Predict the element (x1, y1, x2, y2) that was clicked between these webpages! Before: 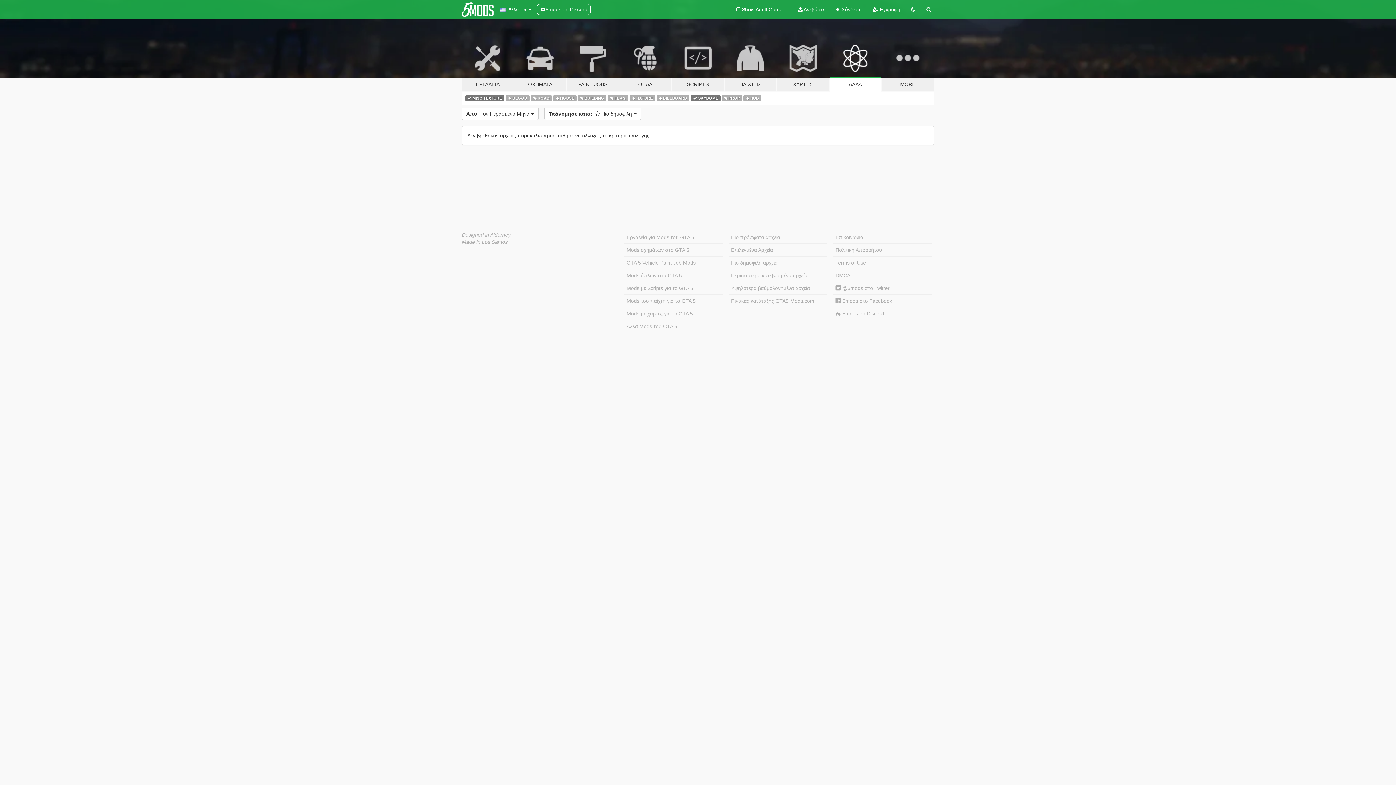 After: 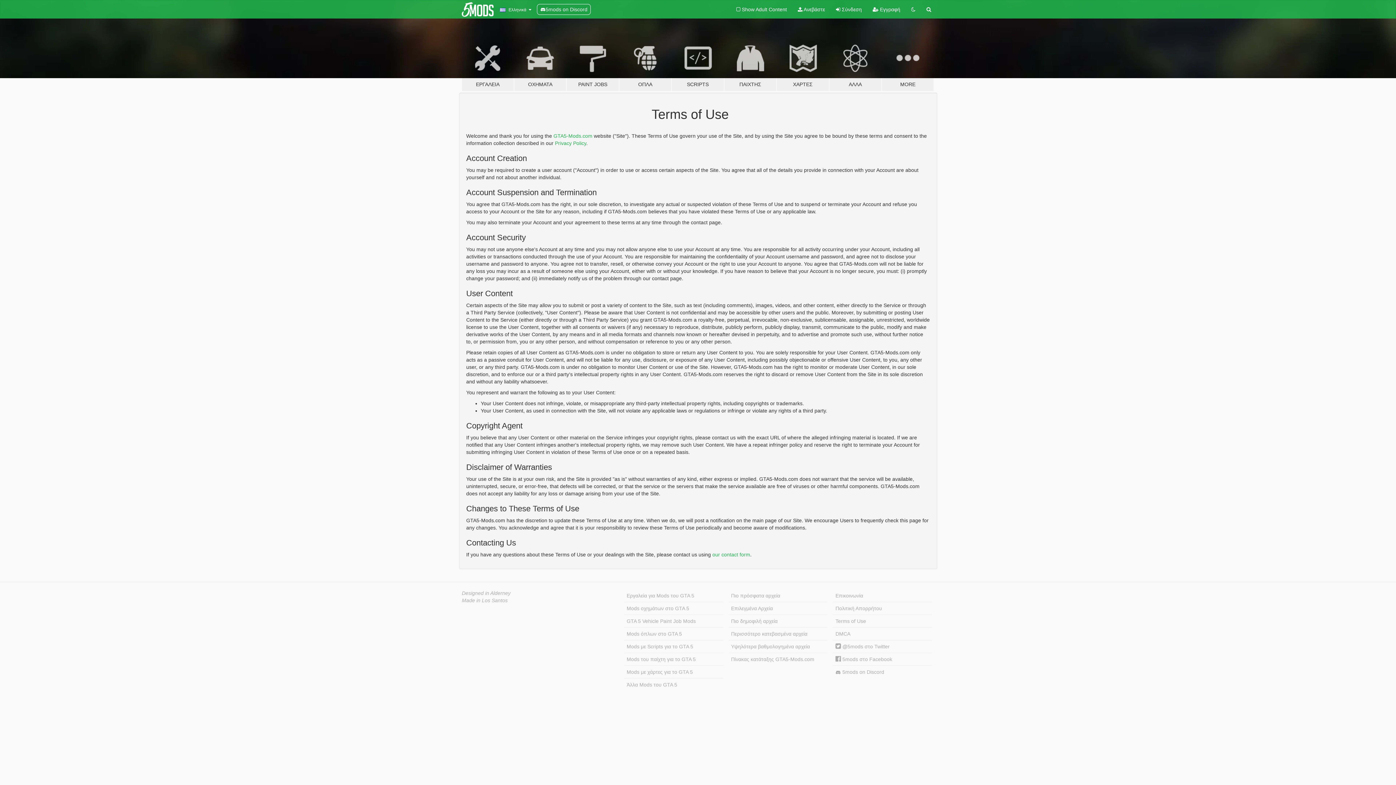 Action: label: Terms of Use bbox: (833, 256, 932, 269)